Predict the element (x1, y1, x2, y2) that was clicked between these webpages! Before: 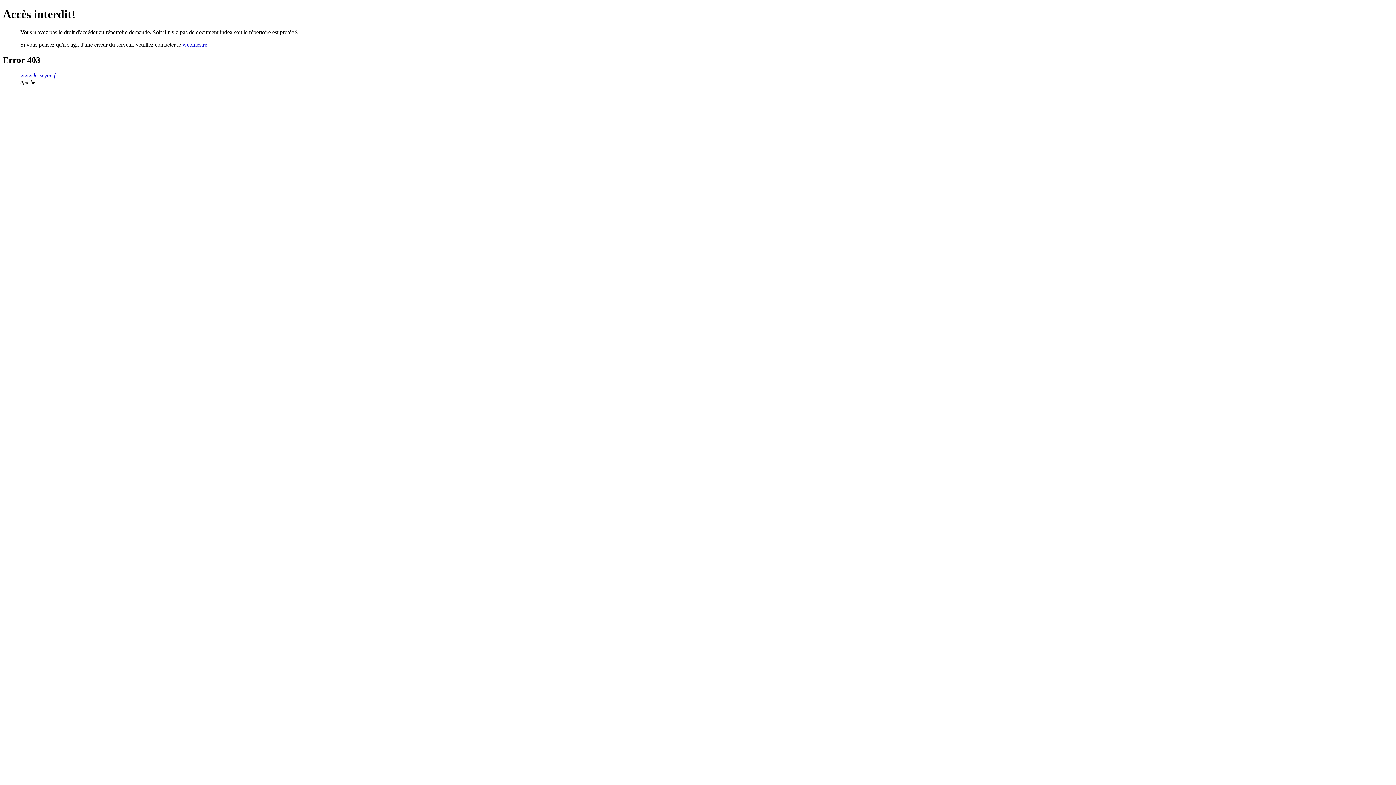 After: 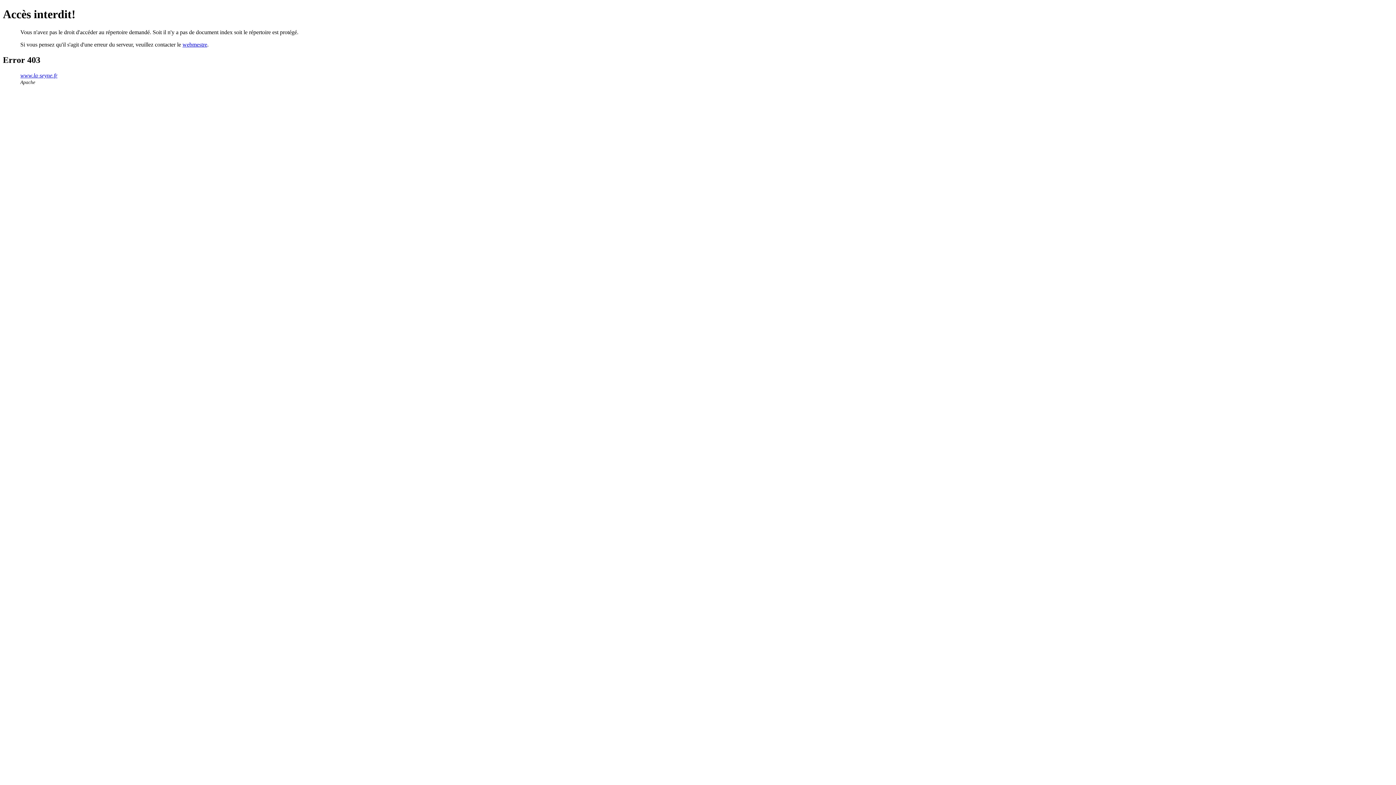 Action: bbox: (20, 72, 57, 78) label: www.la-seyne.fr